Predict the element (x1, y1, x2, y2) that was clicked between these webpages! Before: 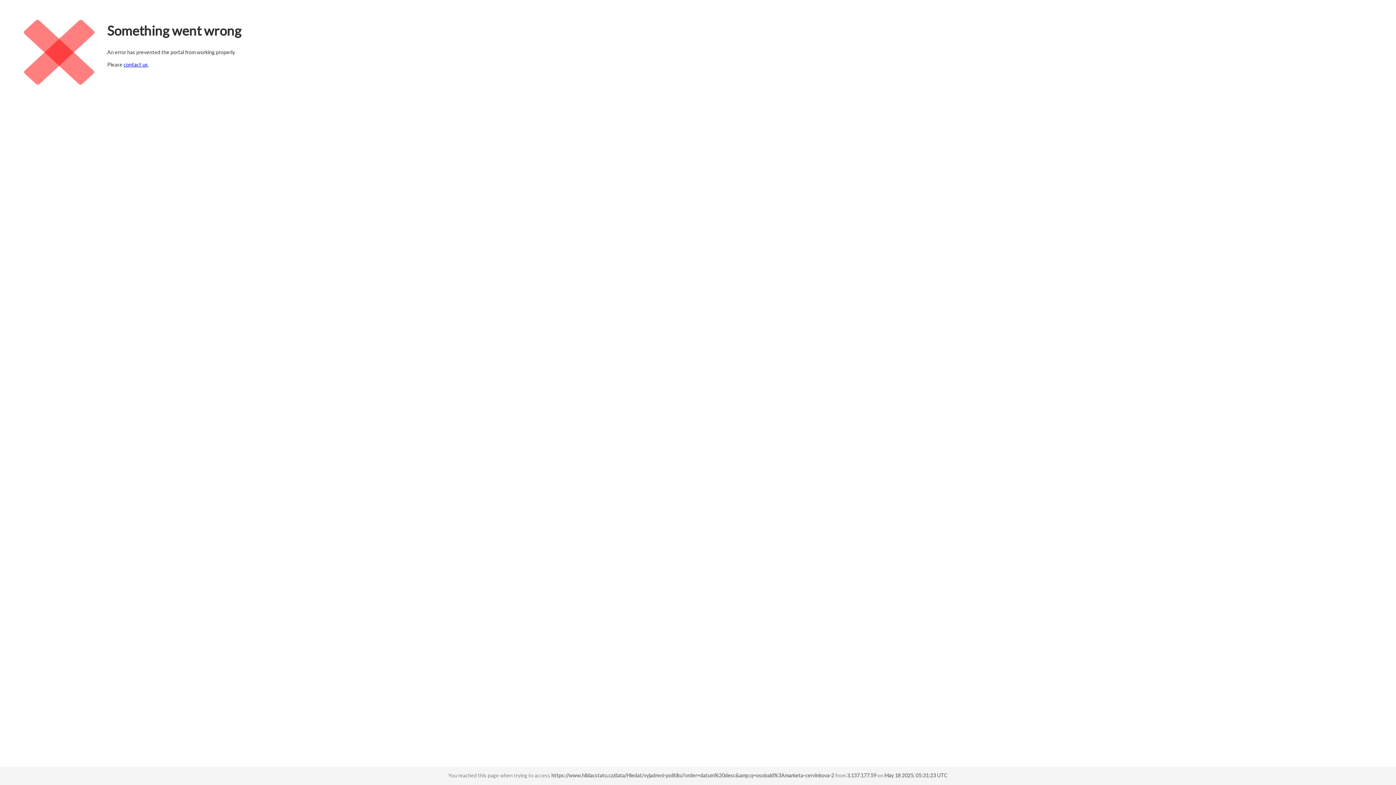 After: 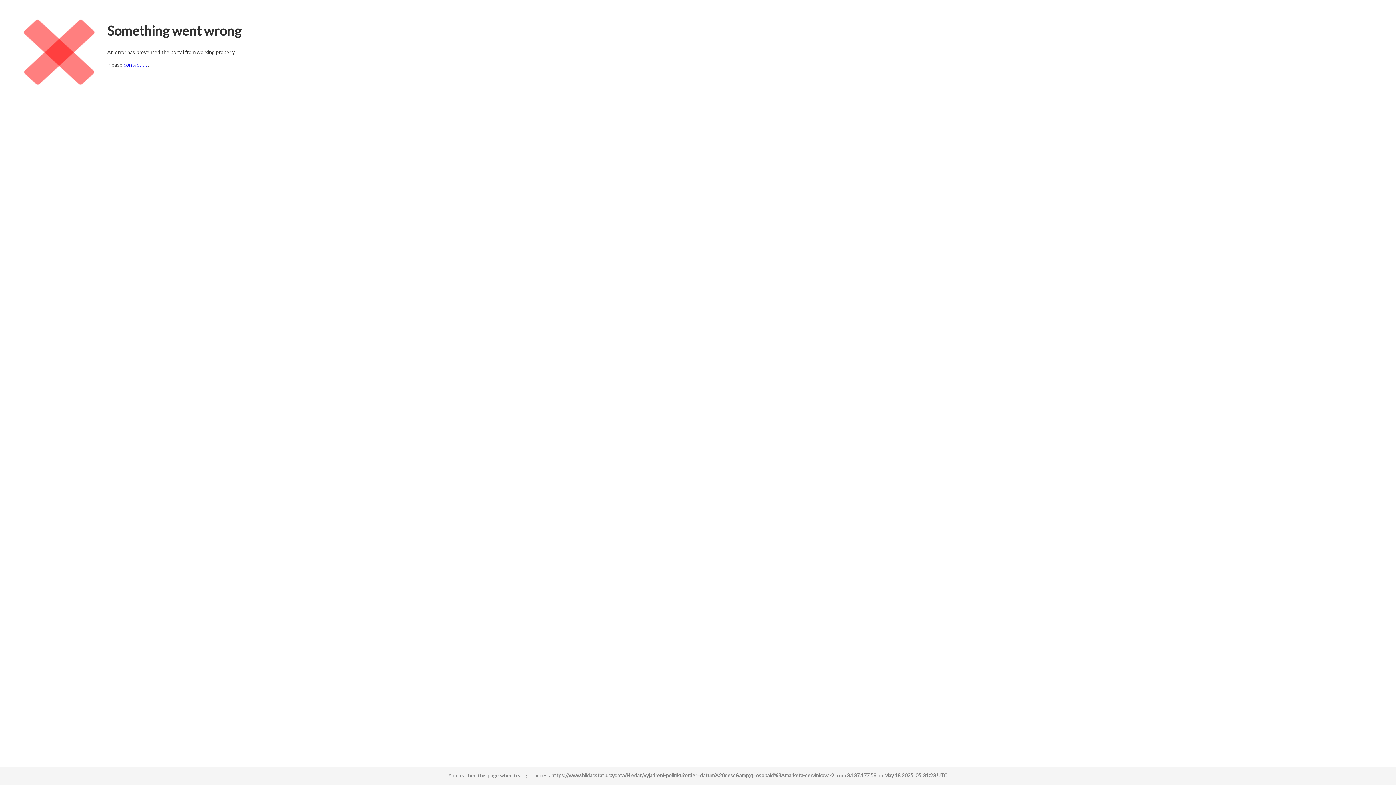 Action: bbox: (123, 61, 148, 67) label: contact us